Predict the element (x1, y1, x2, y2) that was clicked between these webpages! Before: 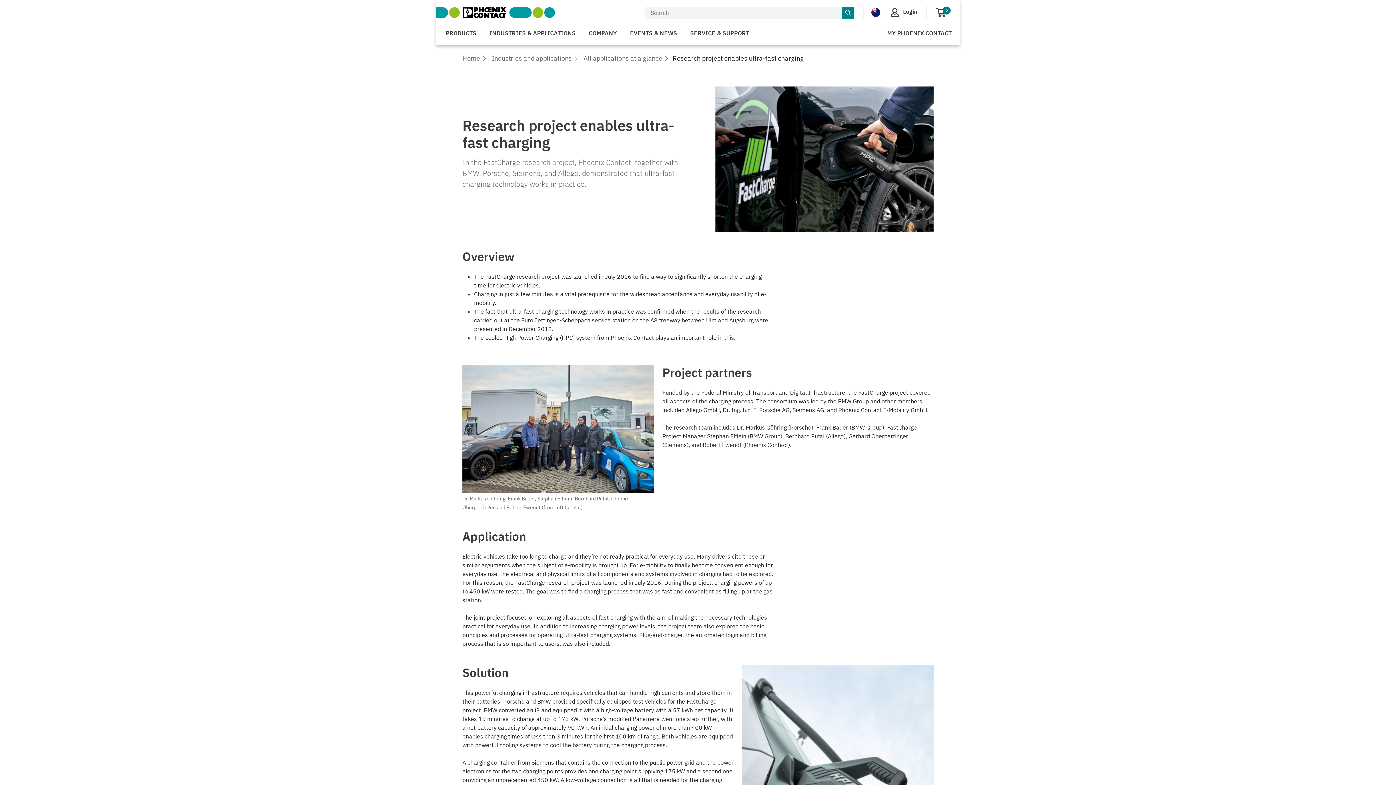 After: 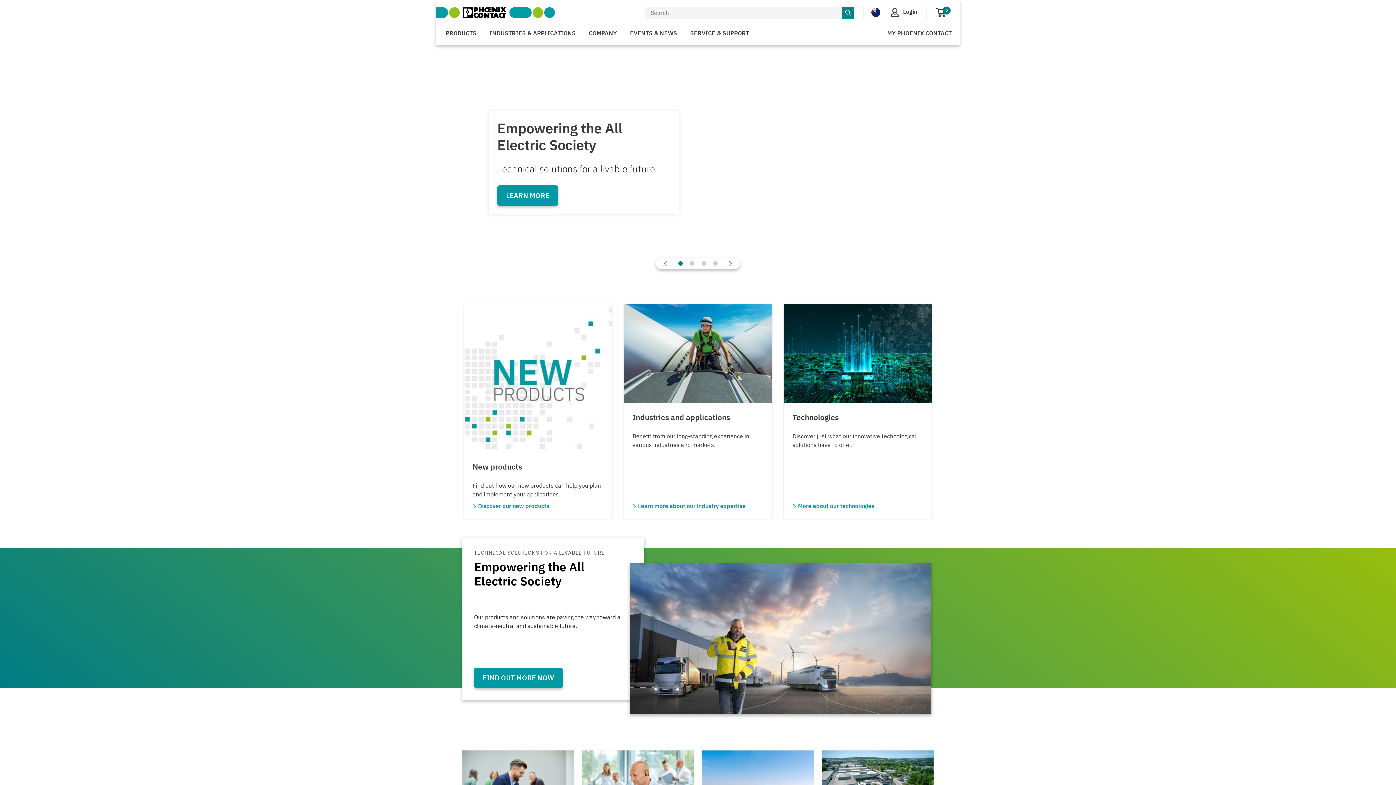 Action: bbox: (436, 0, 592, 25)